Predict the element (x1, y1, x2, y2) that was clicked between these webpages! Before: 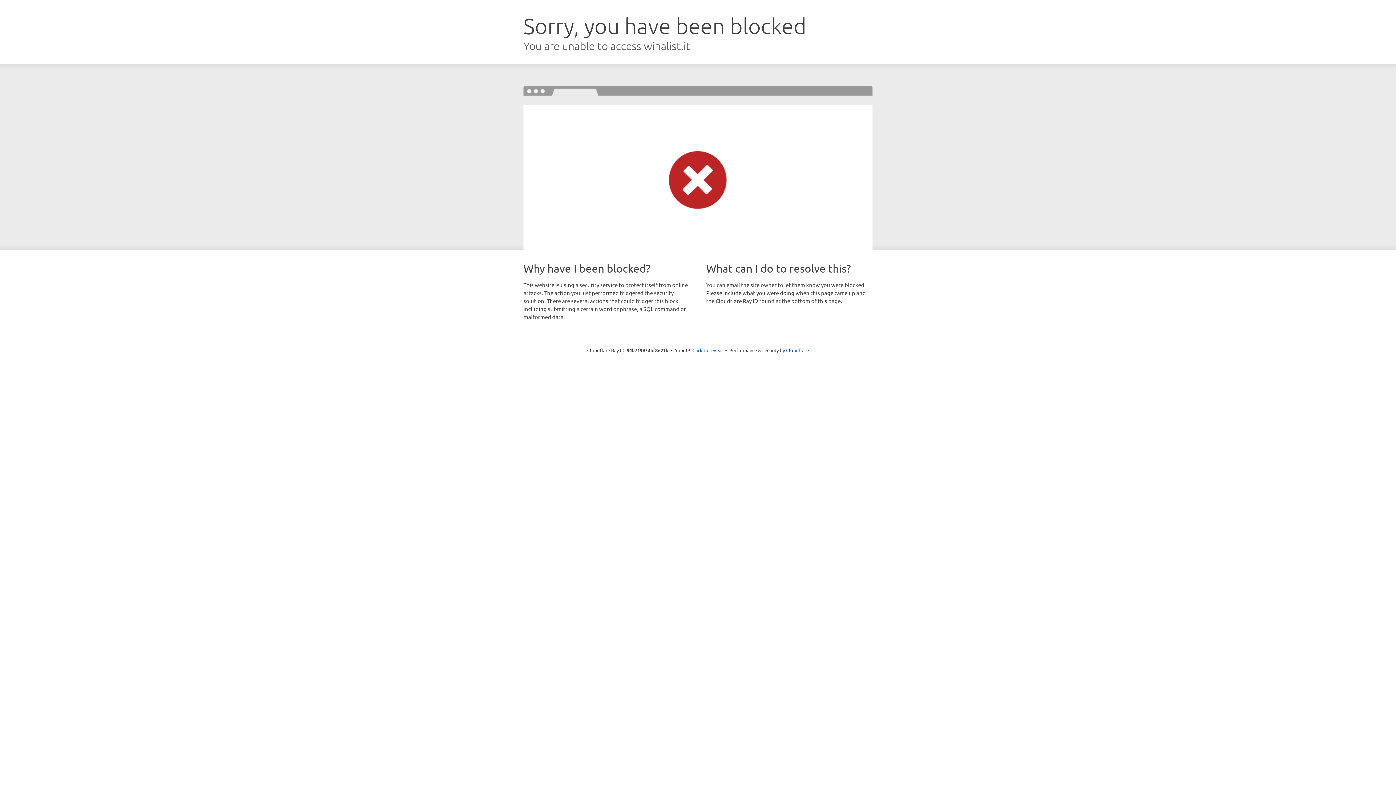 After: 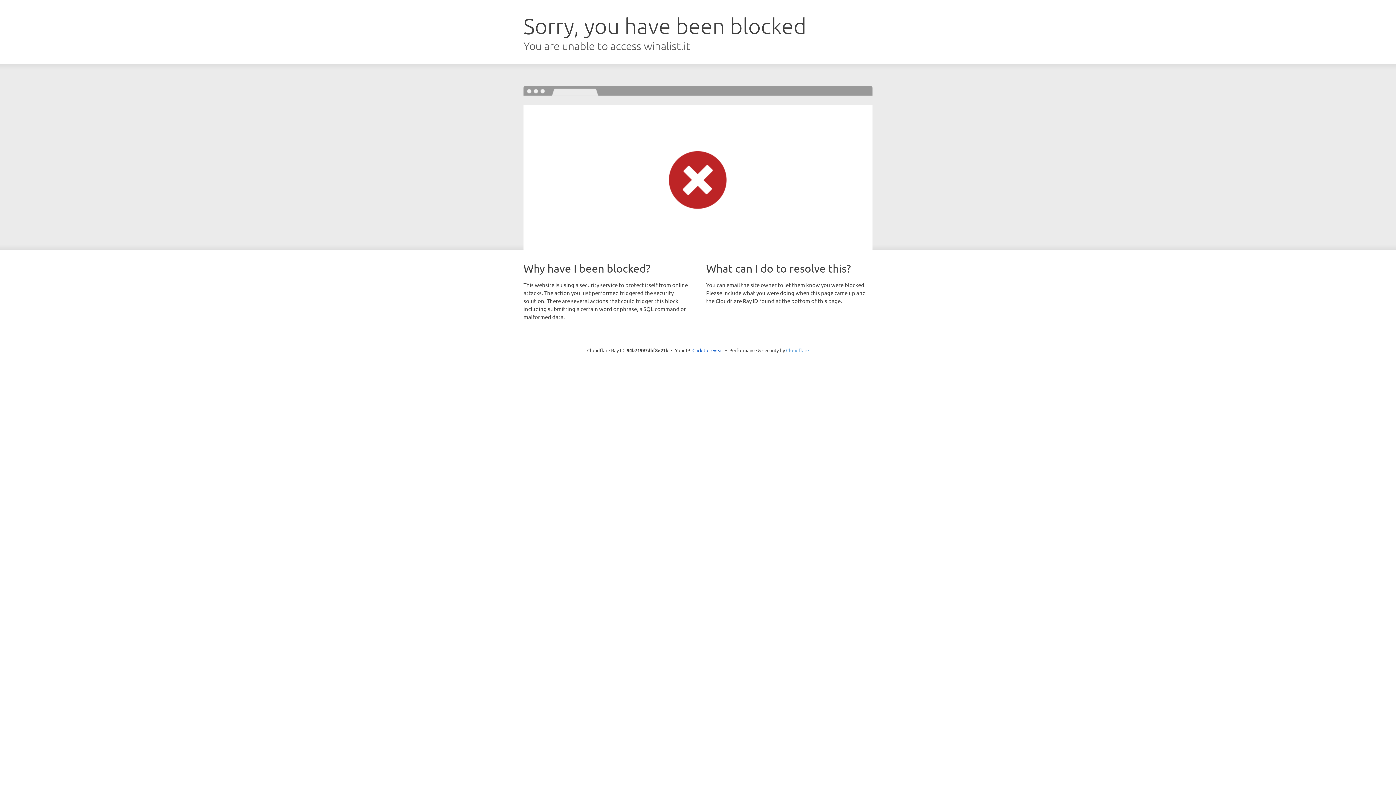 Action: bbox: (786, 347, 809, 353) label: Cloudflare